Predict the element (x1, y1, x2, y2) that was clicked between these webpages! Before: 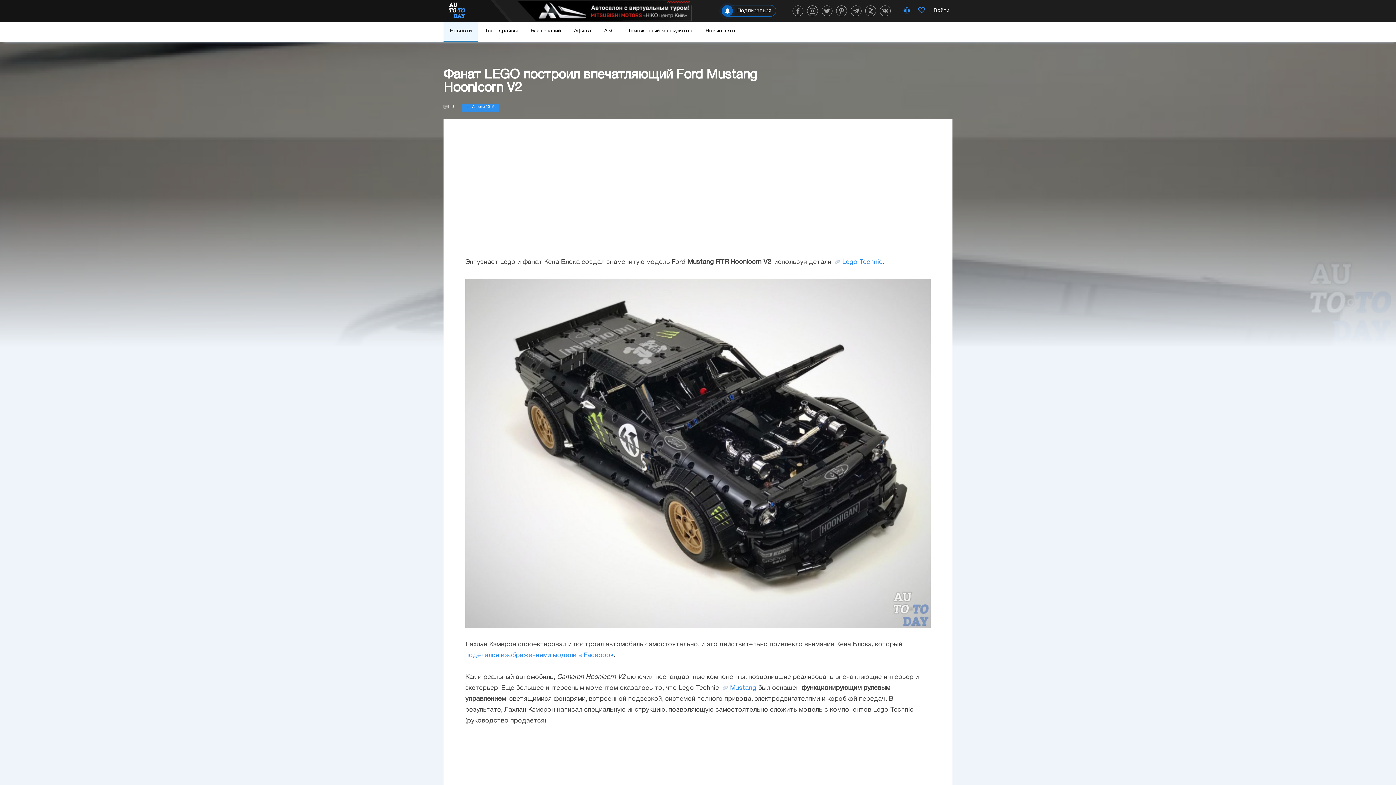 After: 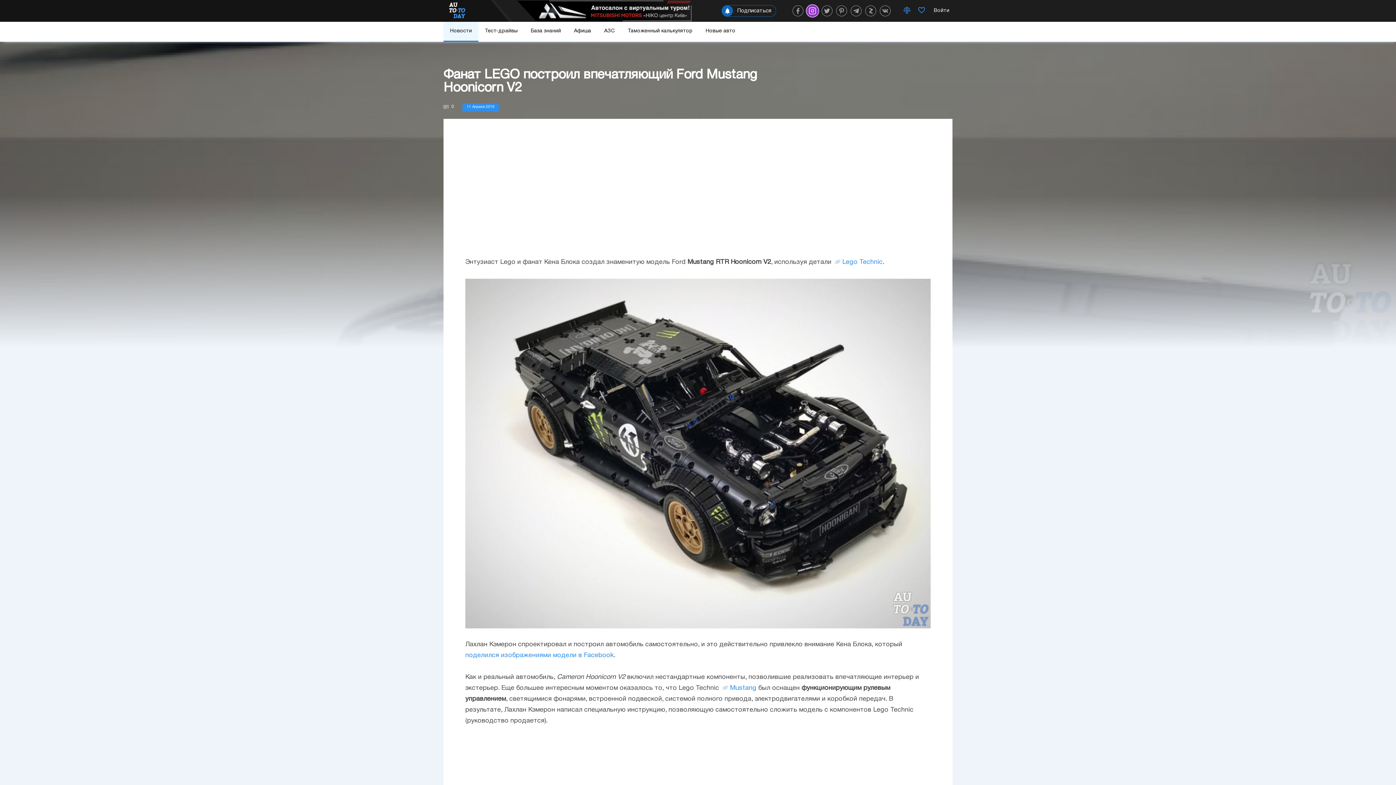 Action: bbox: (807, 5, 818, 16)